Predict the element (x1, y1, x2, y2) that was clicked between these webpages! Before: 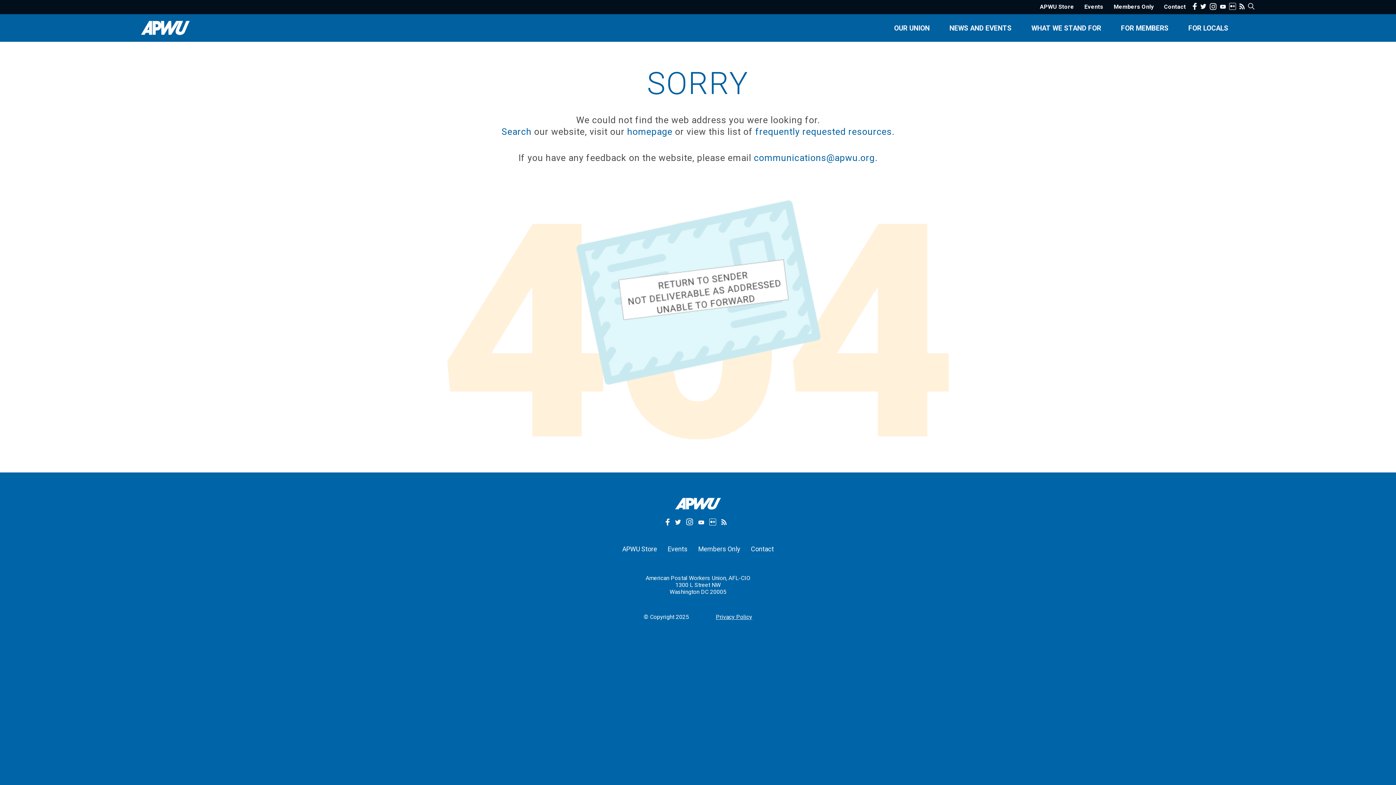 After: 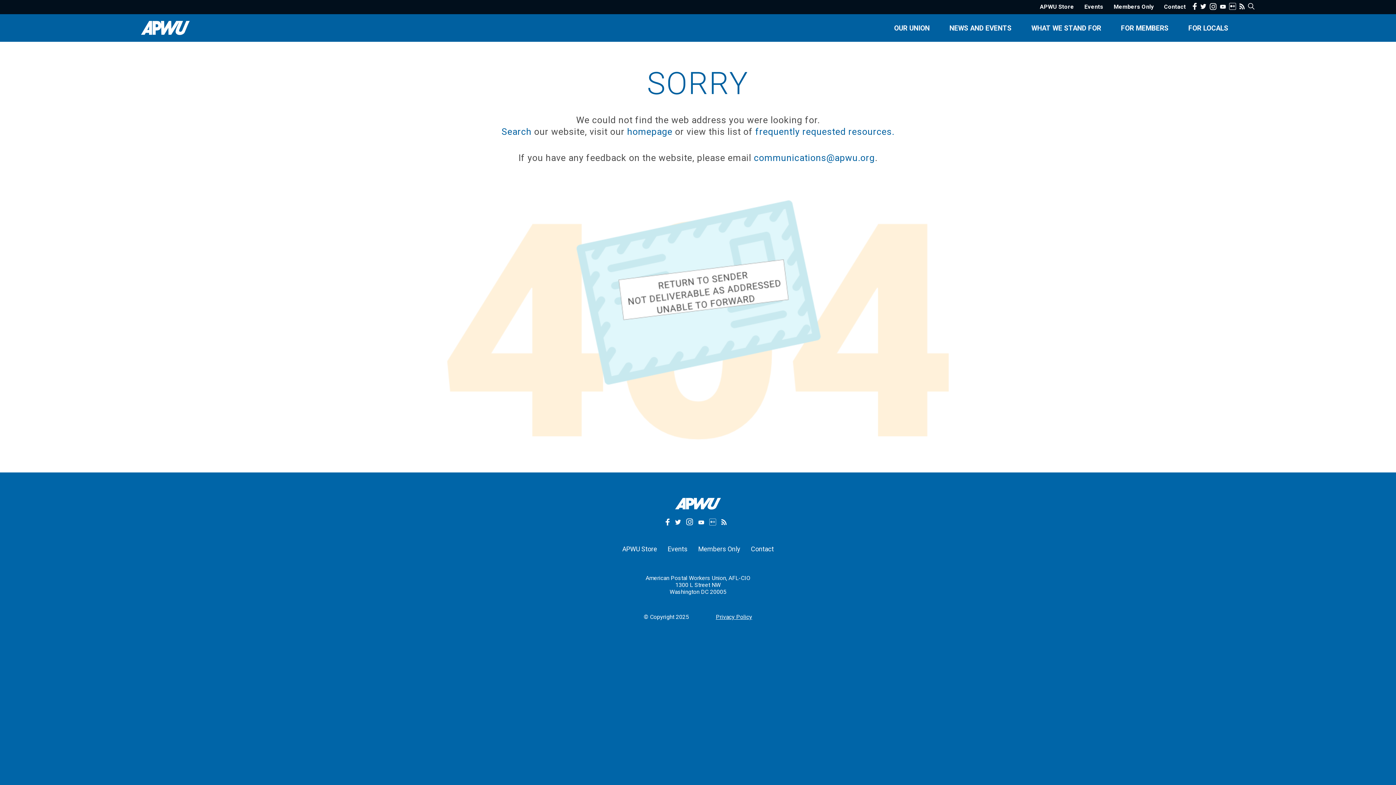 Action: bbox: (709, 518, 716, 527)